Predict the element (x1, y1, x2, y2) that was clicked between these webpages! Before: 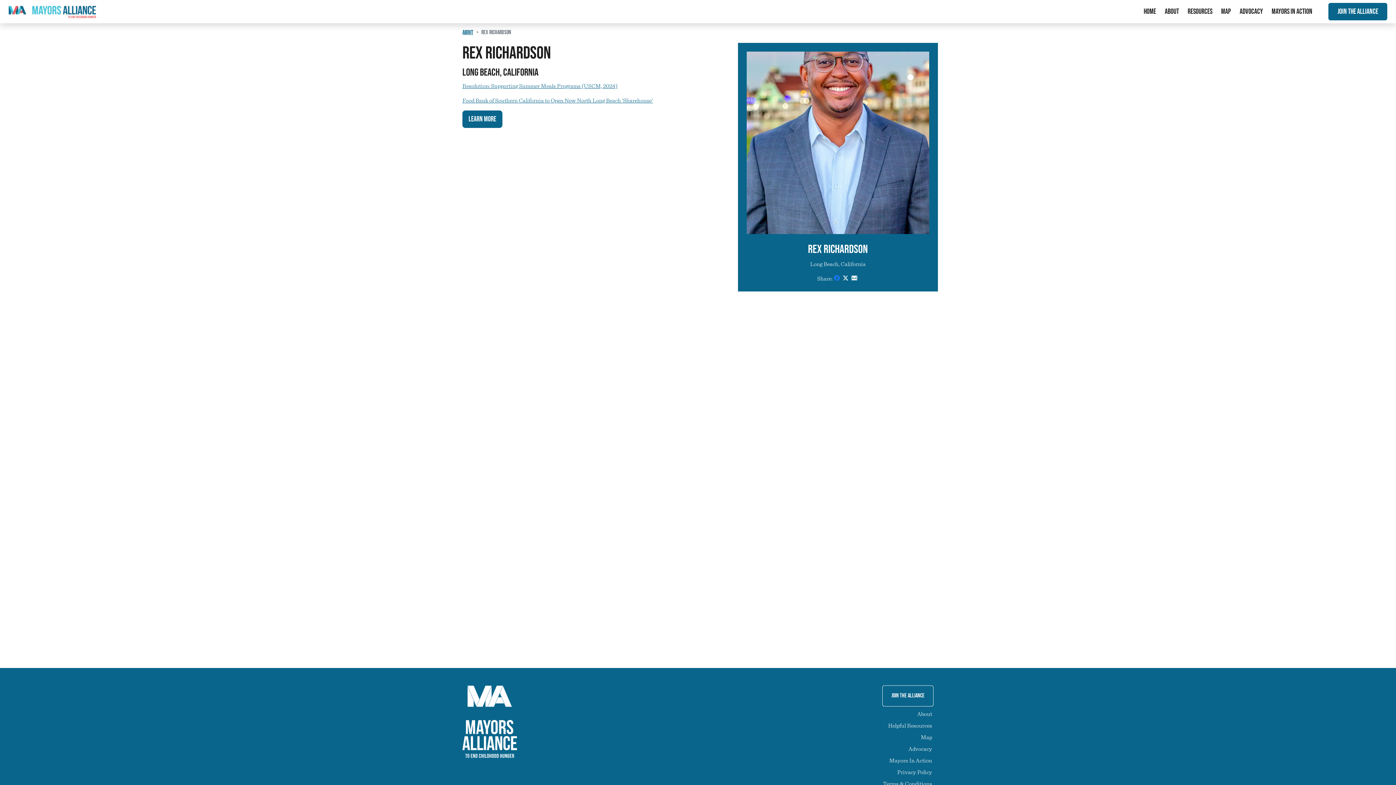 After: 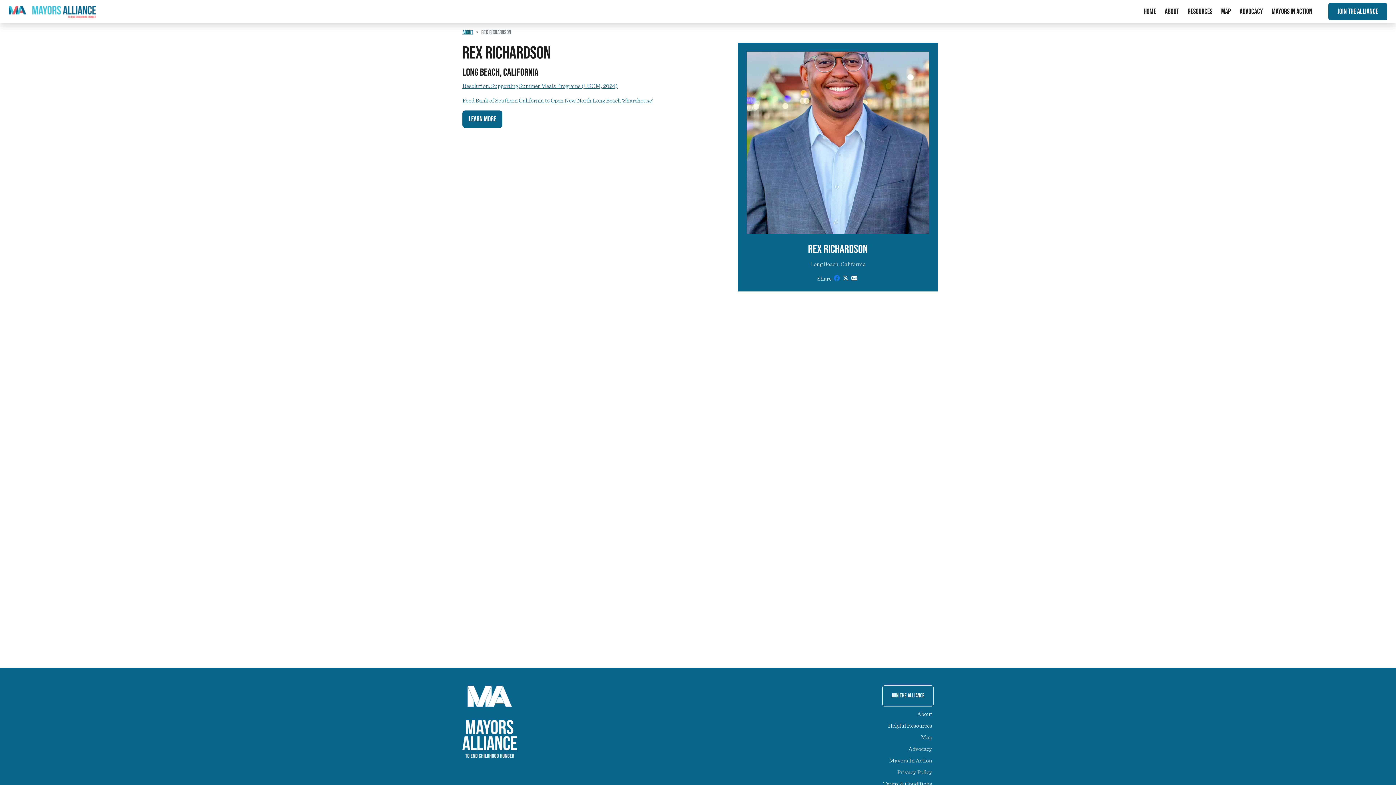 Action: bbox: (842, 274, 848, 282)